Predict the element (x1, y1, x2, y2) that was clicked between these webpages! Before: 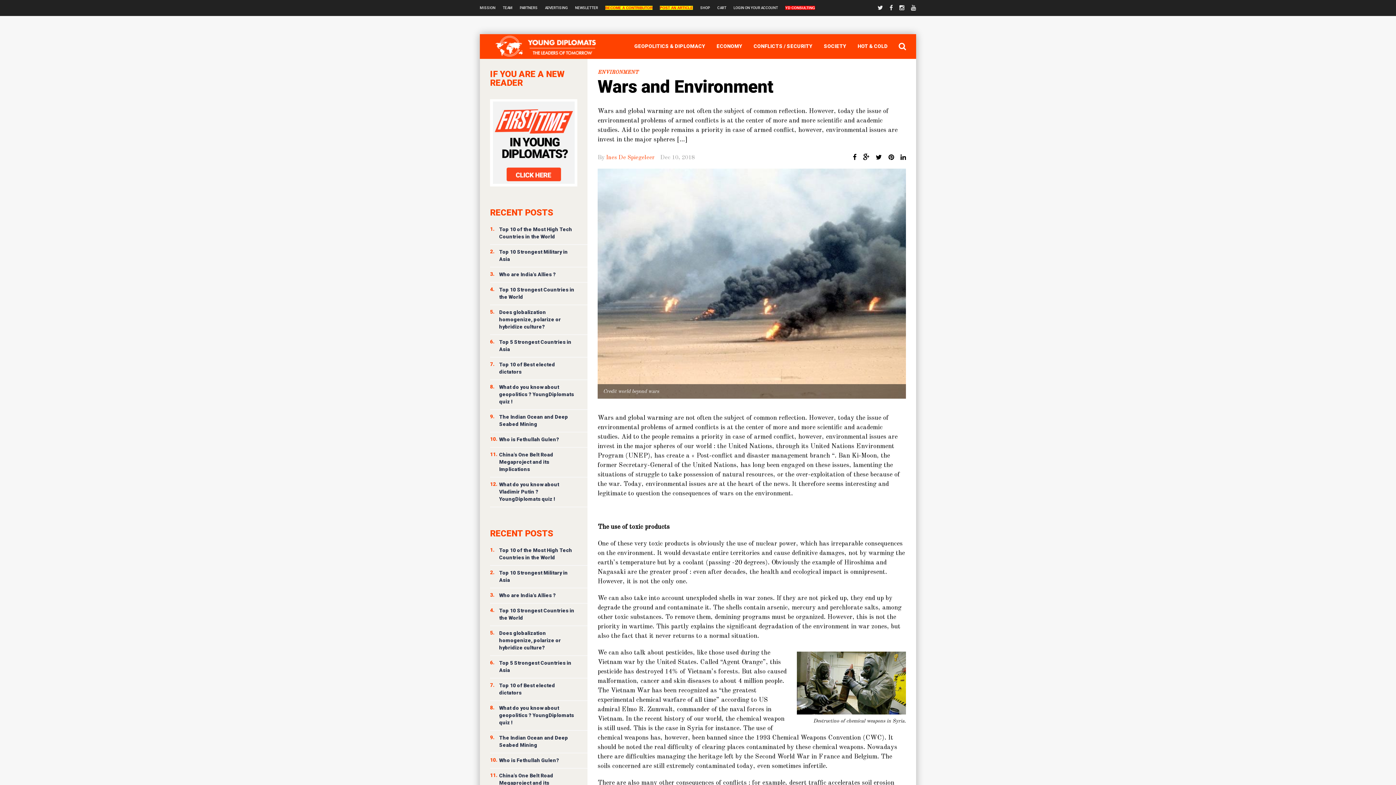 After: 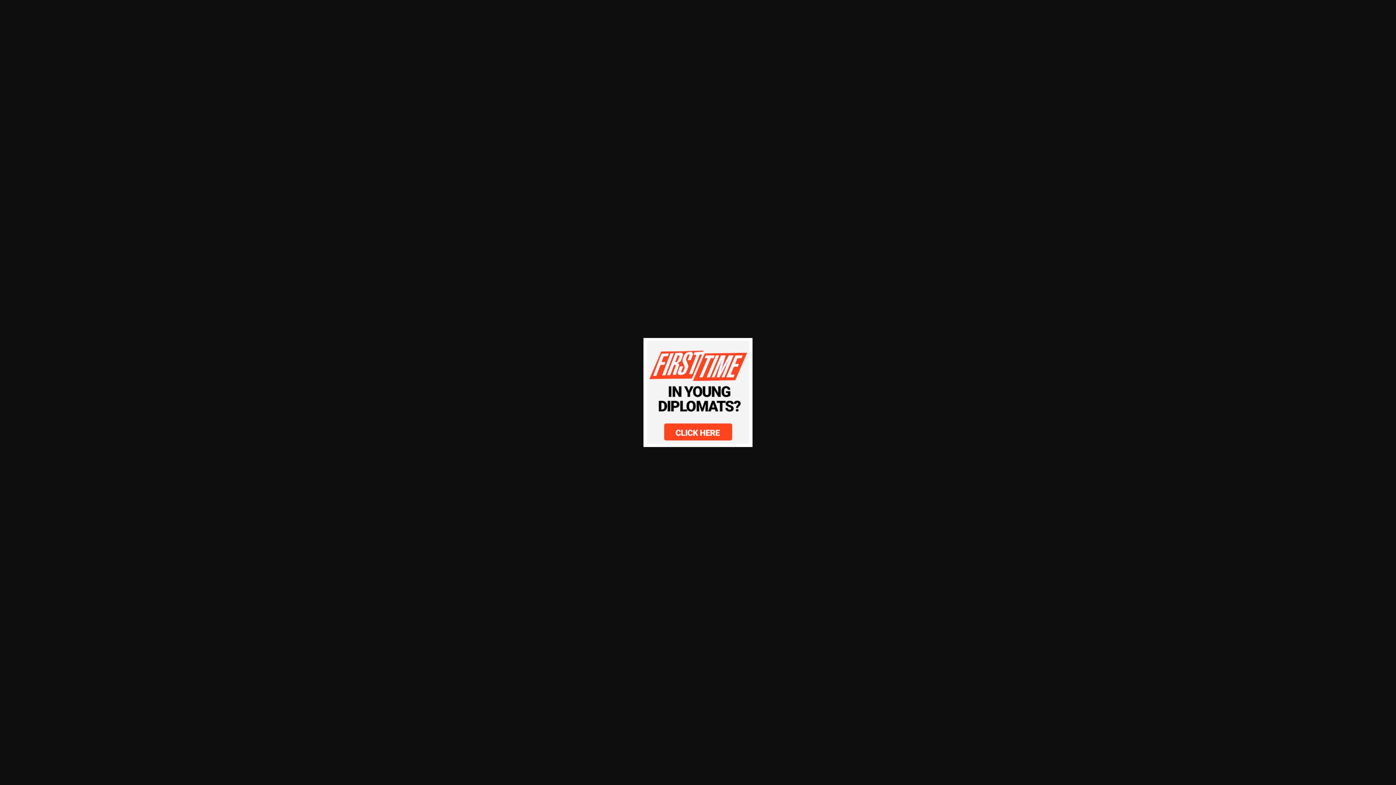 Action: bbox: (490, 96, 577, 186)